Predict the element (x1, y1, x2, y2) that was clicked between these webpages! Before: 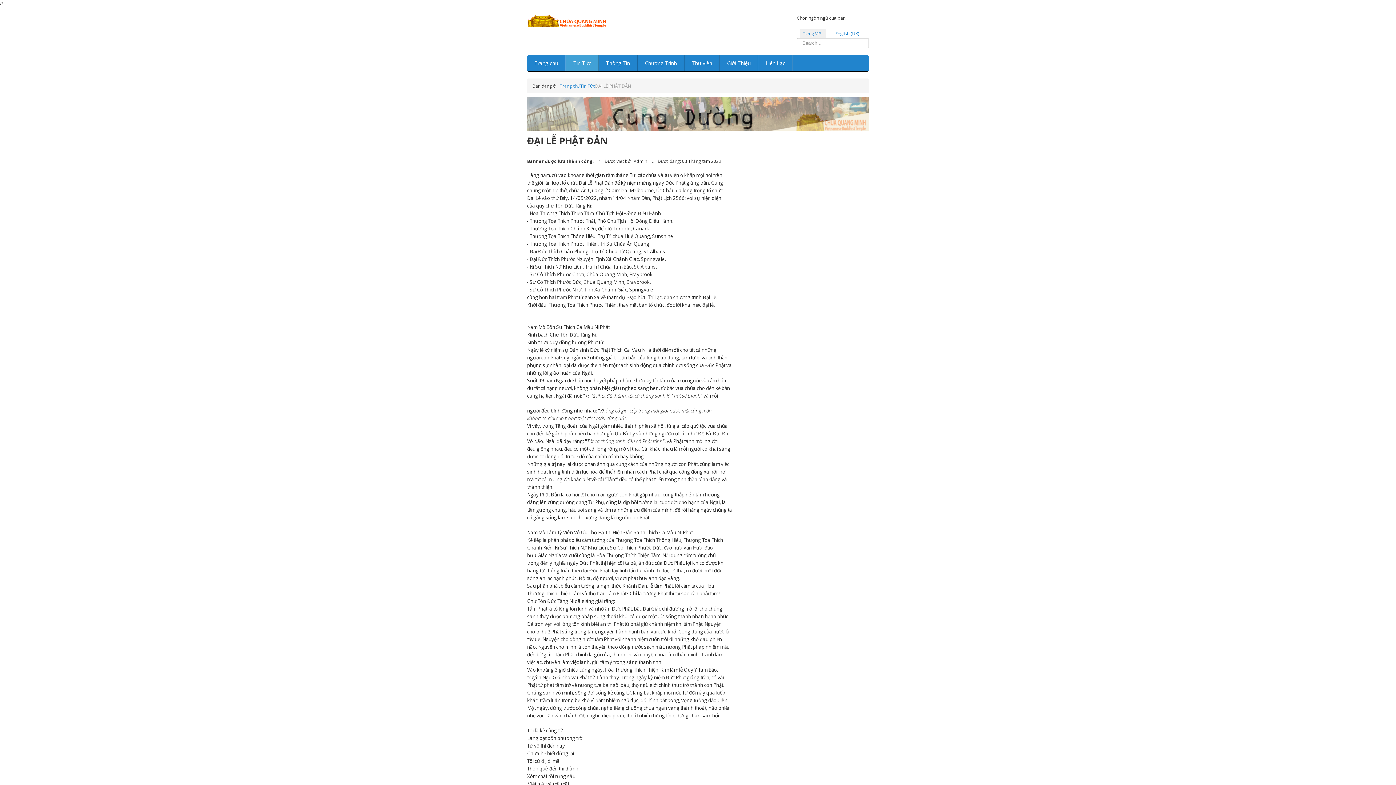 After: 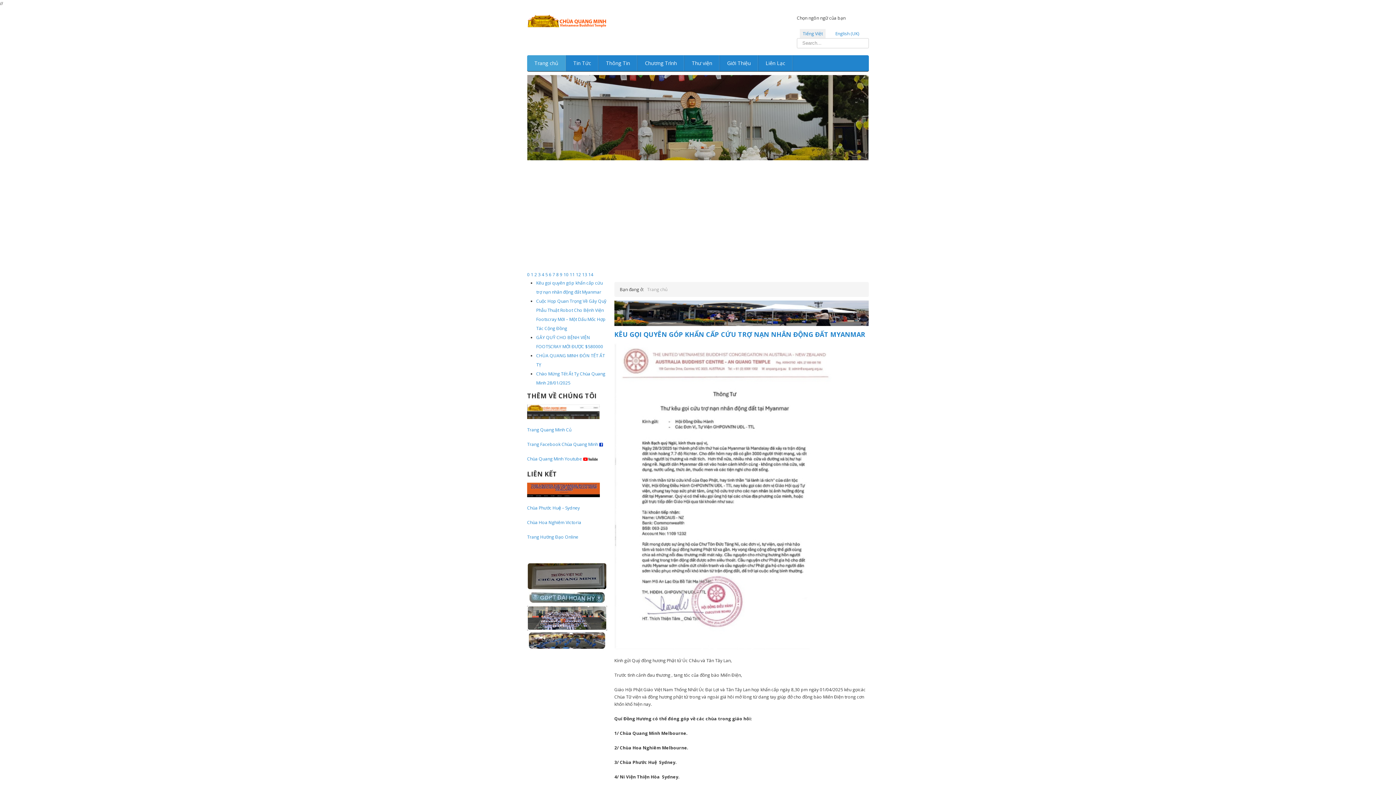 Action: bbox: (560, 82, 580, 89) label: Trang chủ